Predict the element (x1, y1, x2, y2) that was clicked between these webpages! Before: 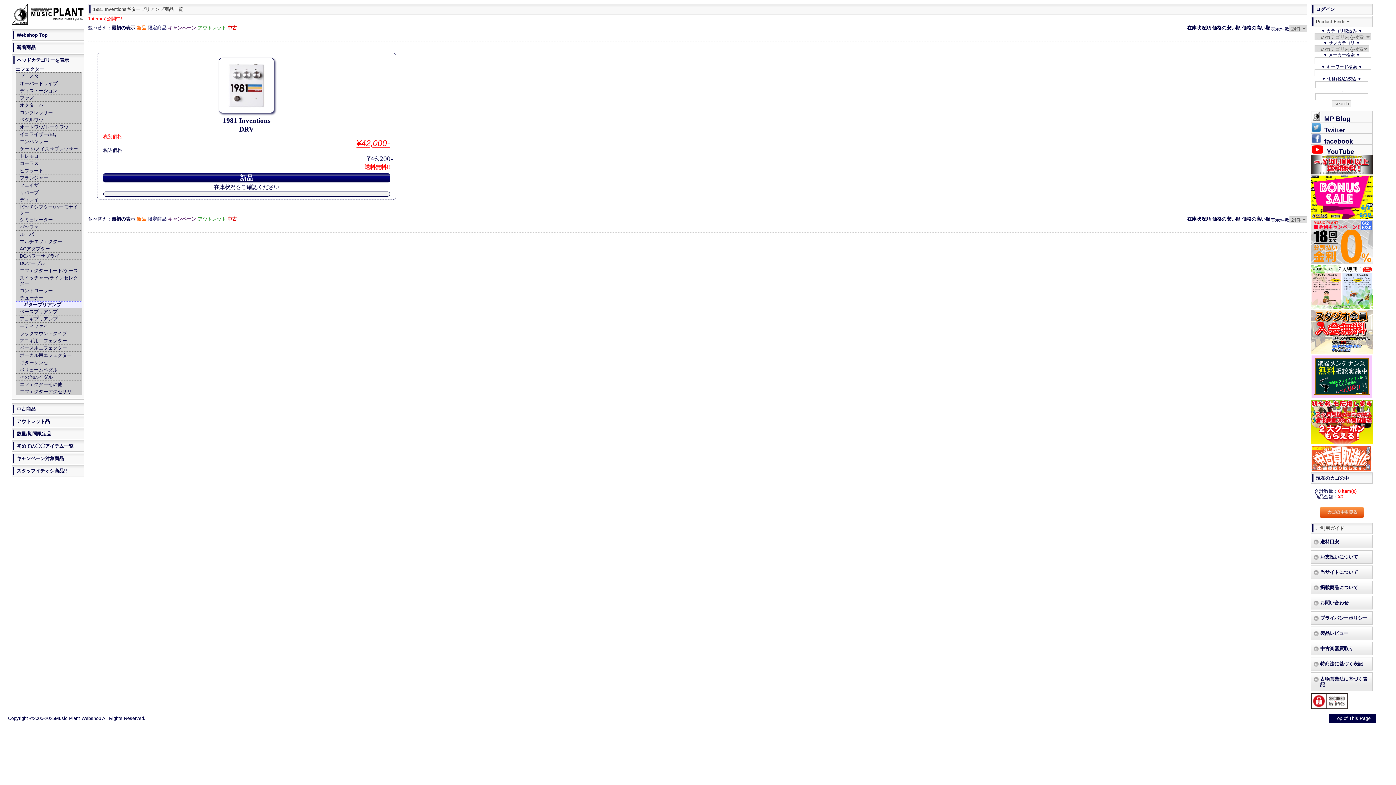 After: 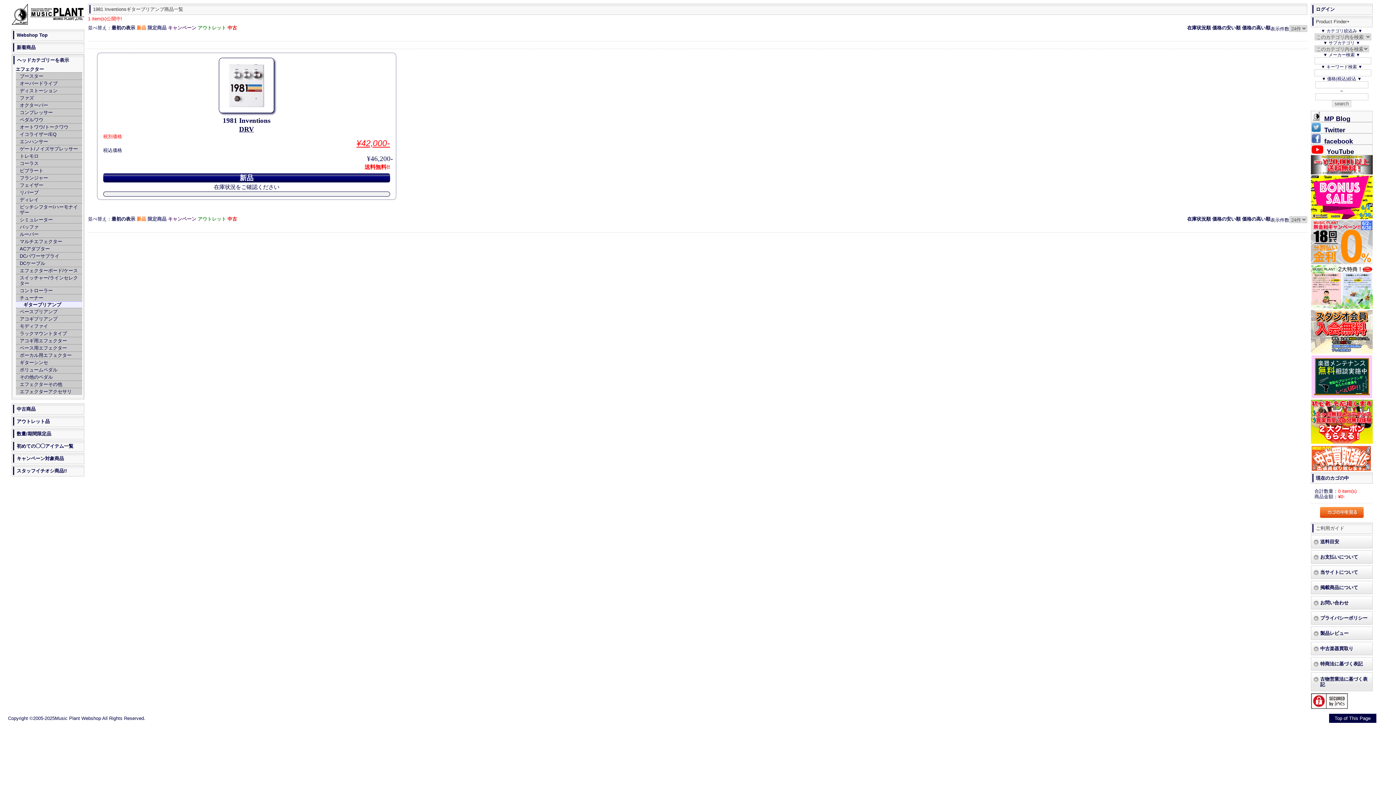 Action: bbox: (1311, 148, 1327, 155)